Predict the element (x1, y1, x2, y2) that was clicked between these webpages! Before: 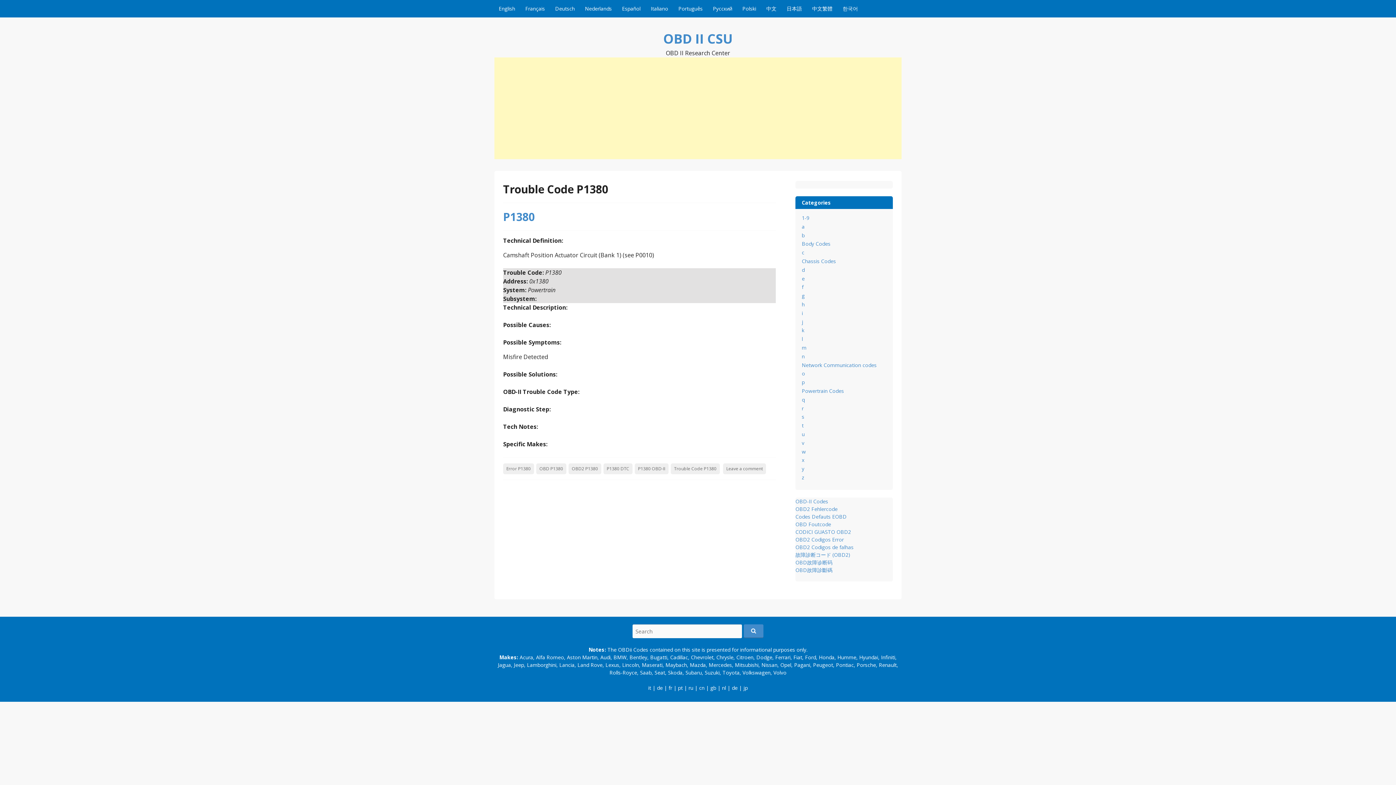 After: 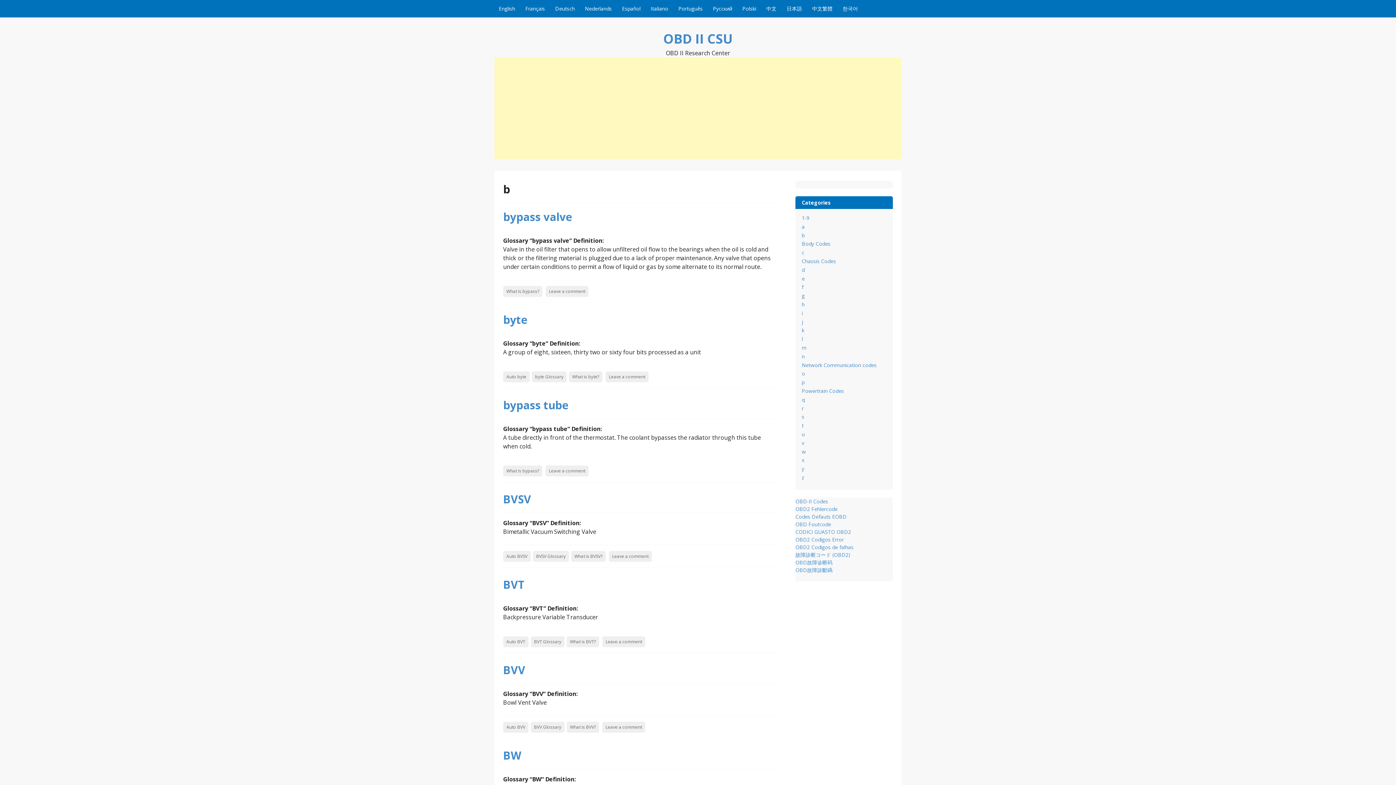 Action: label: b bbox: (802, 231, 804, 238)